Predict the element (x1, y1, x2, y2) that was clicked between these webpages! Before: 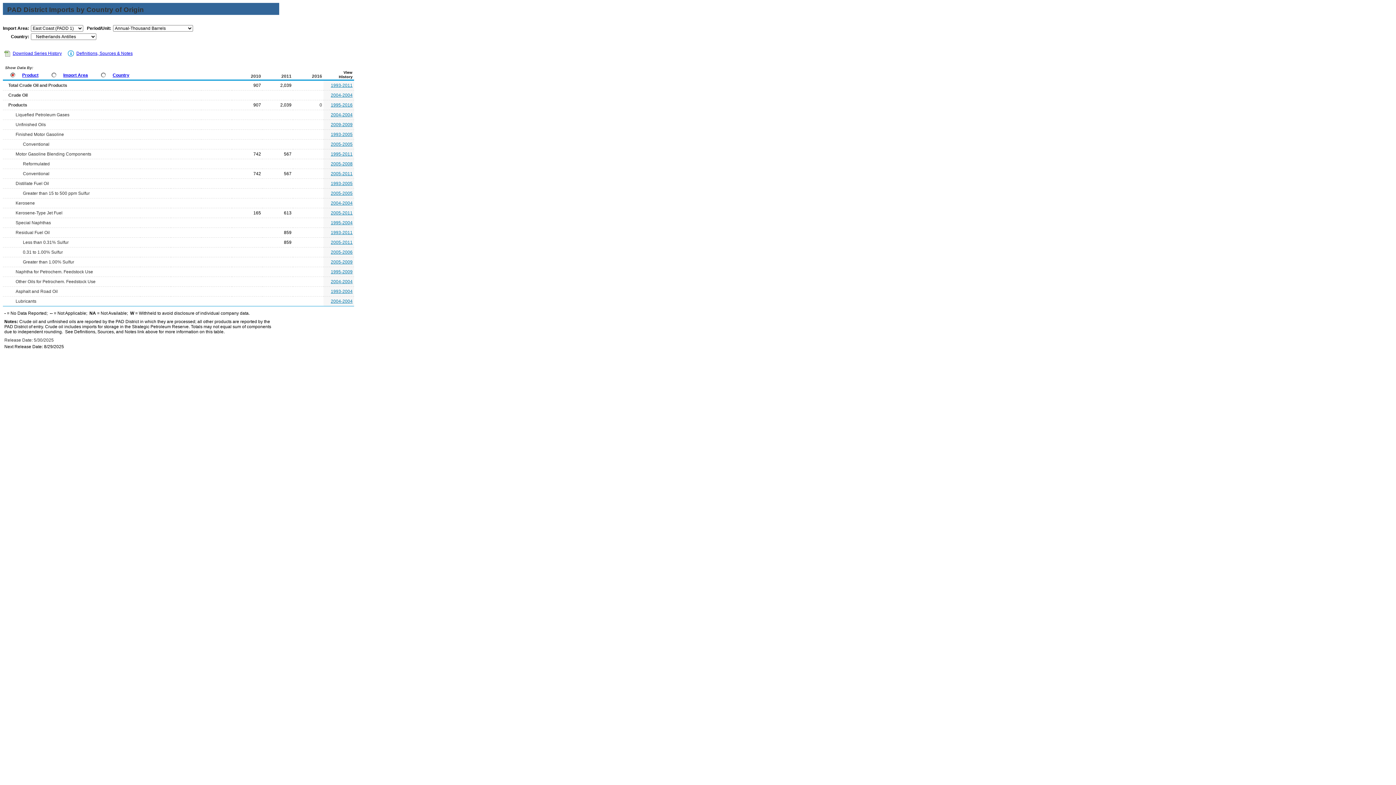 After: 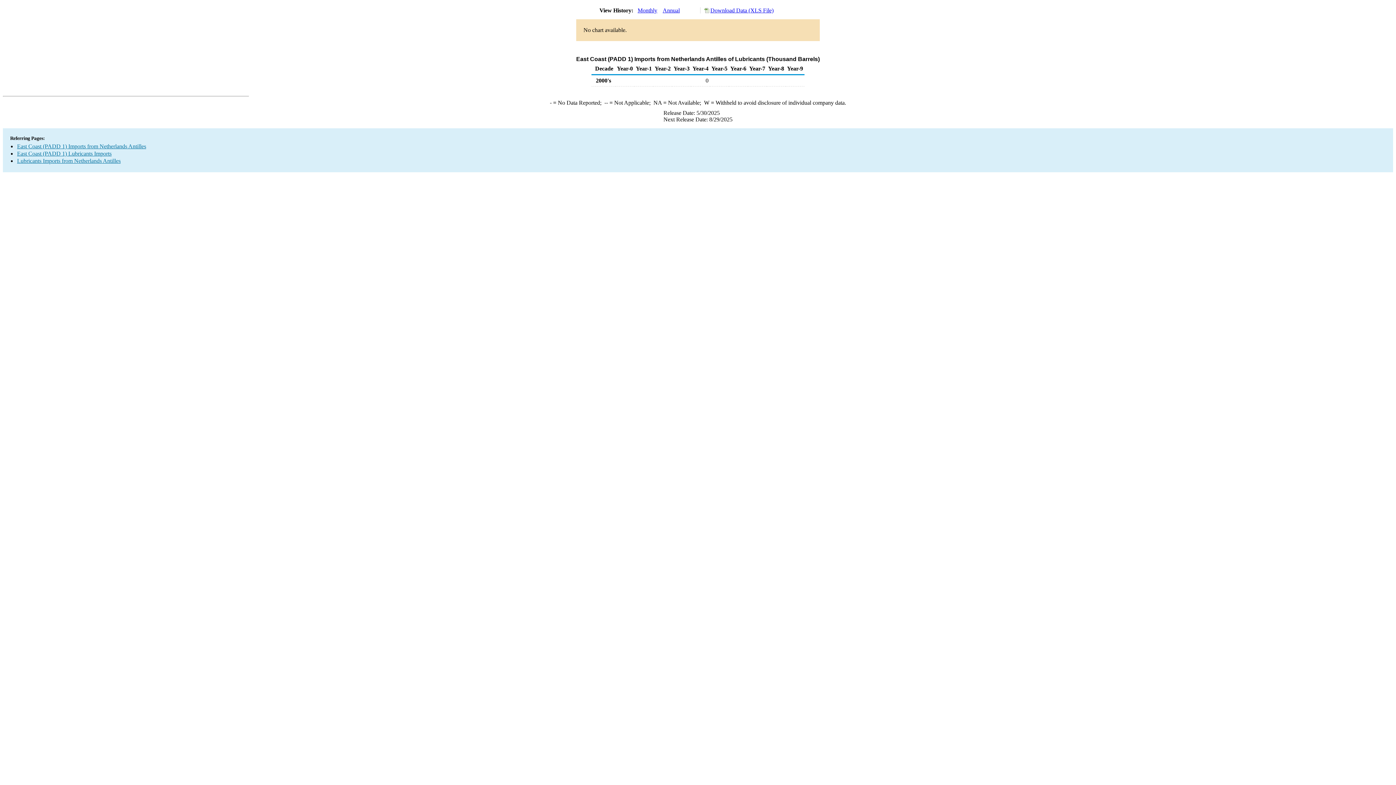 Action: label: 2004-2004 bbox: (330, 298, 352, 304)